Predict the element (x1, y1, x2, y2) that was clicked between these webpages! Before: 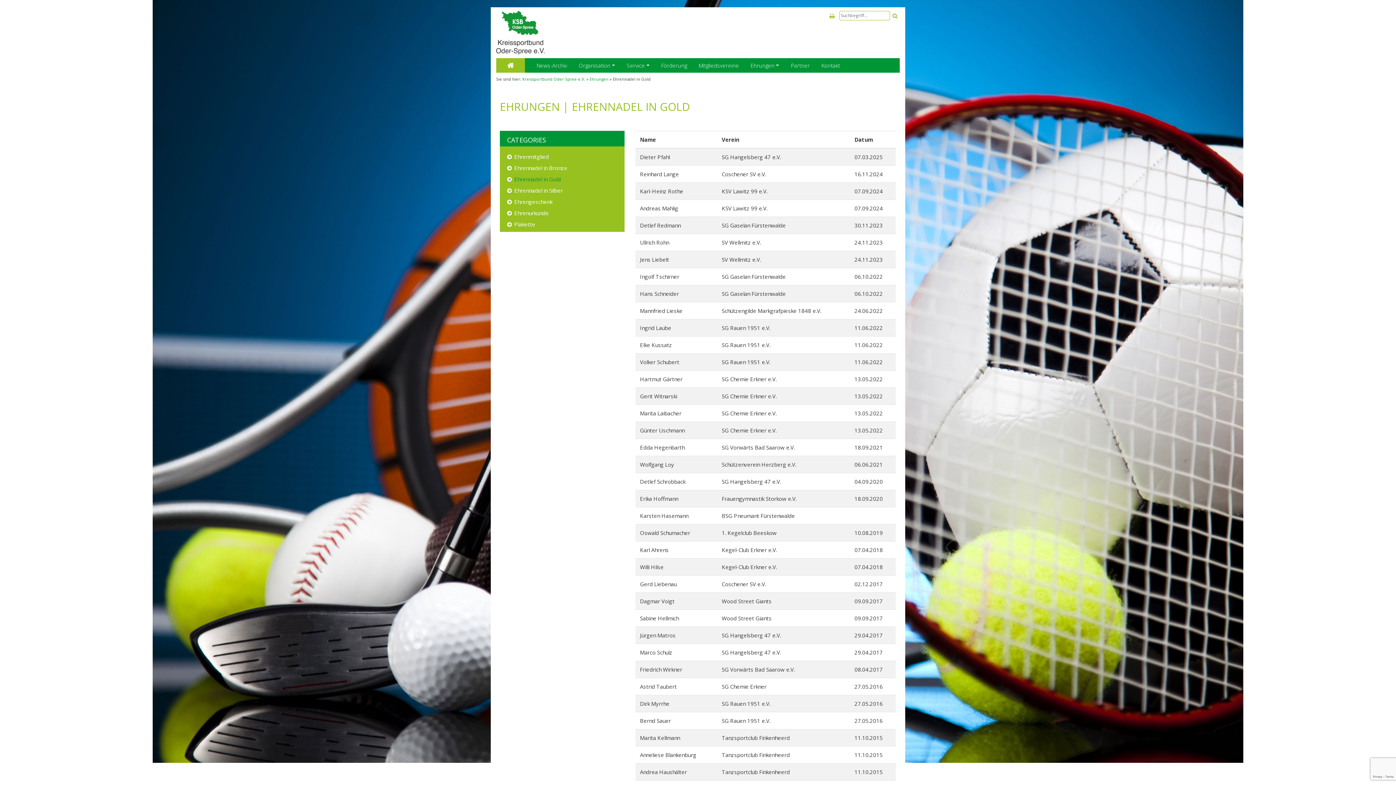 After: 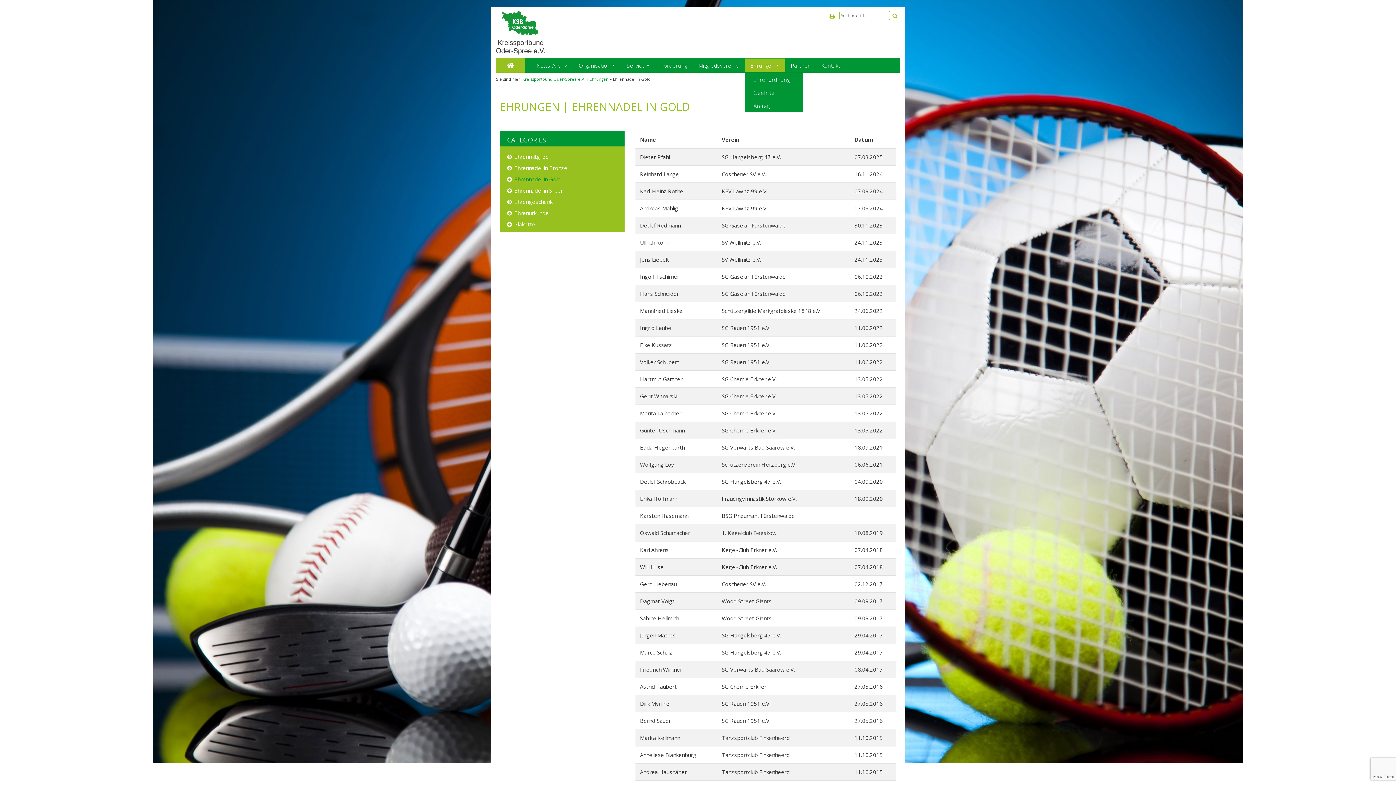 Action: bbox: (744, 58, 785, 72) label: Ehrungen